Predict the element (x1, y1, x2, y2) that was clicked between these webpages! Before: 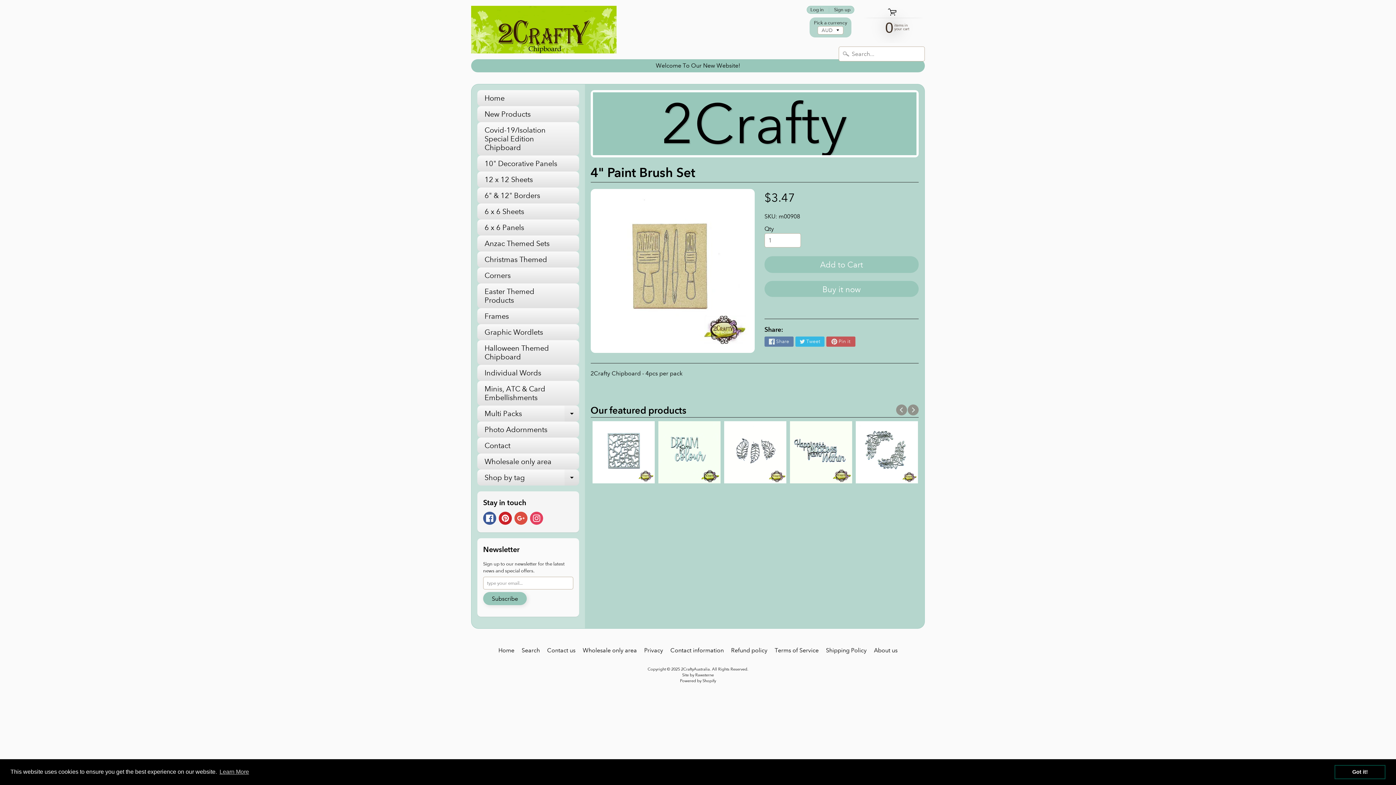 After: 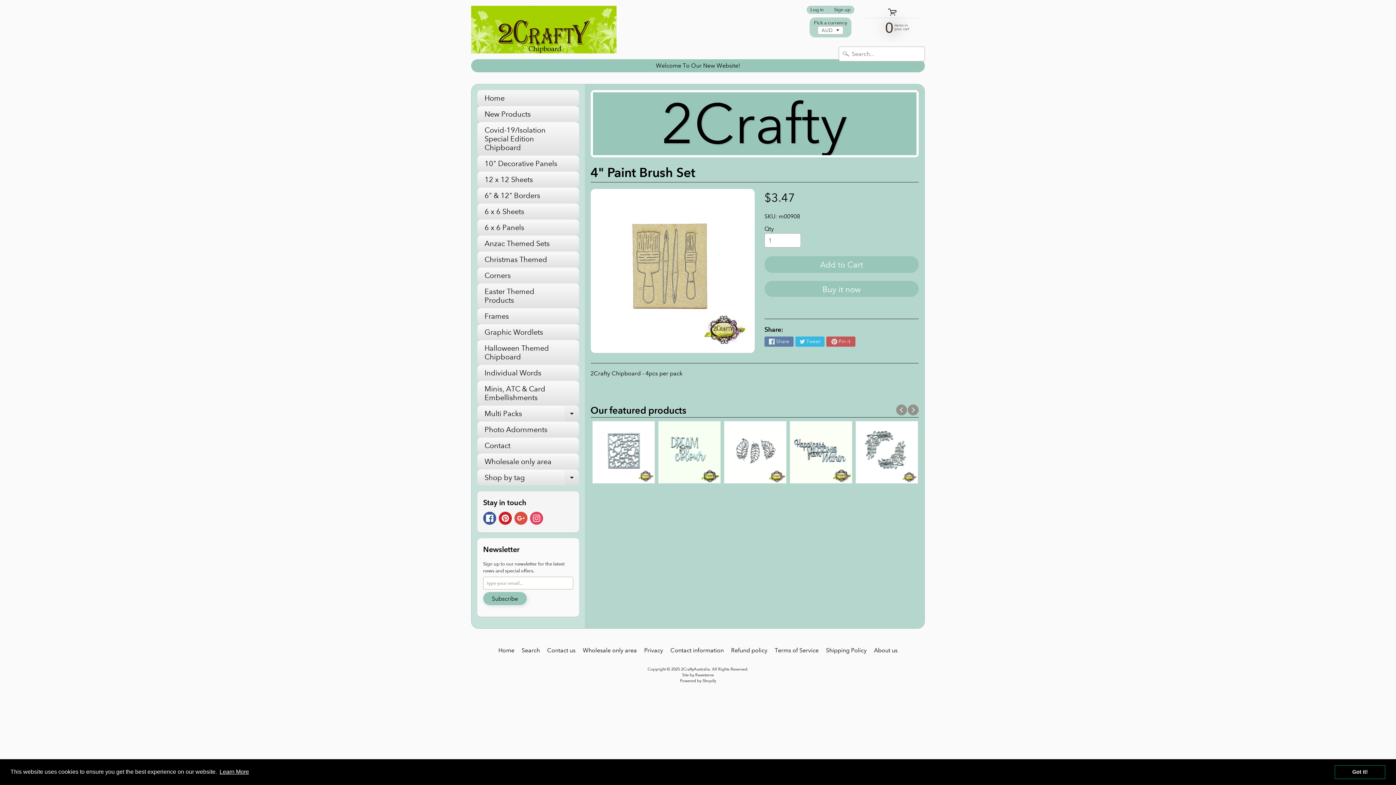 Action: label: learn more about cookies bbox: (218, 766, 250, 777)